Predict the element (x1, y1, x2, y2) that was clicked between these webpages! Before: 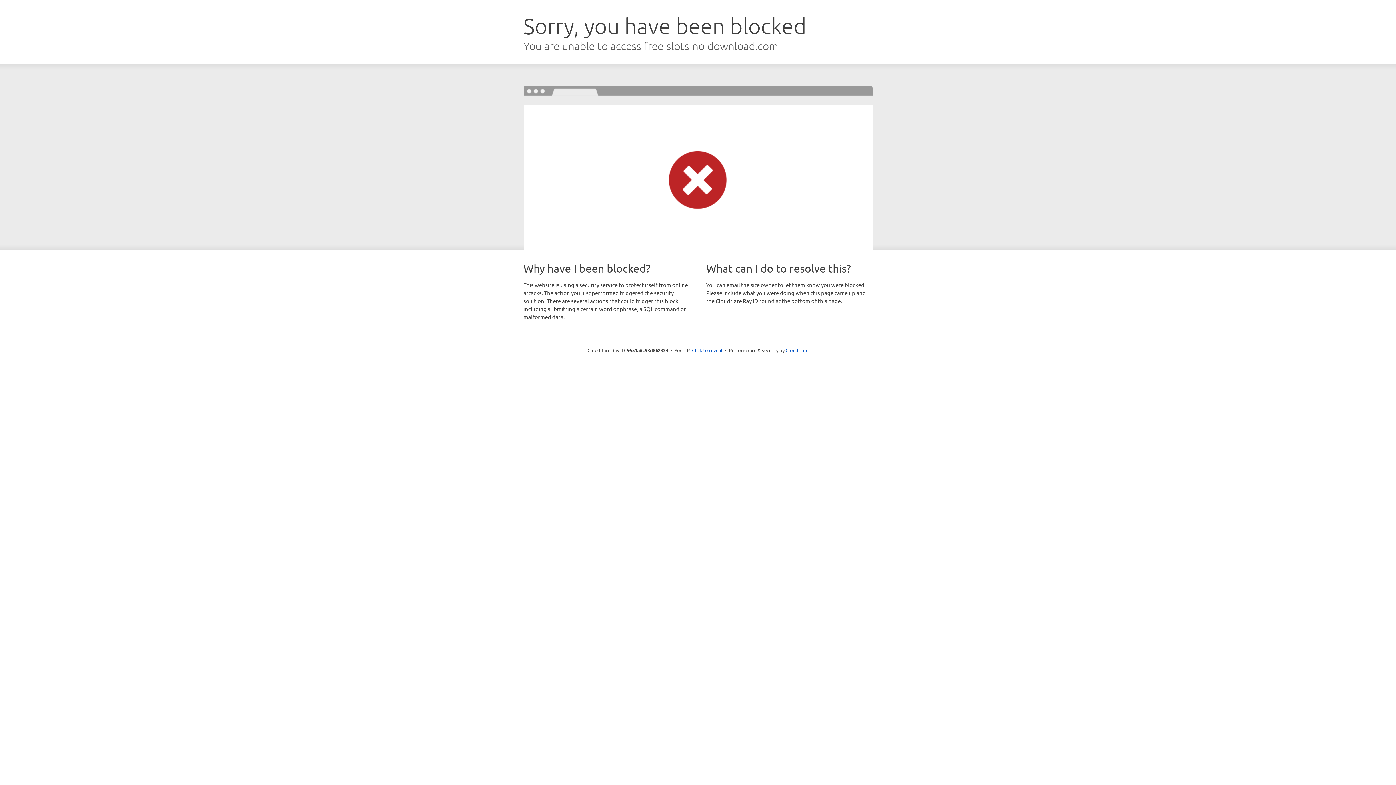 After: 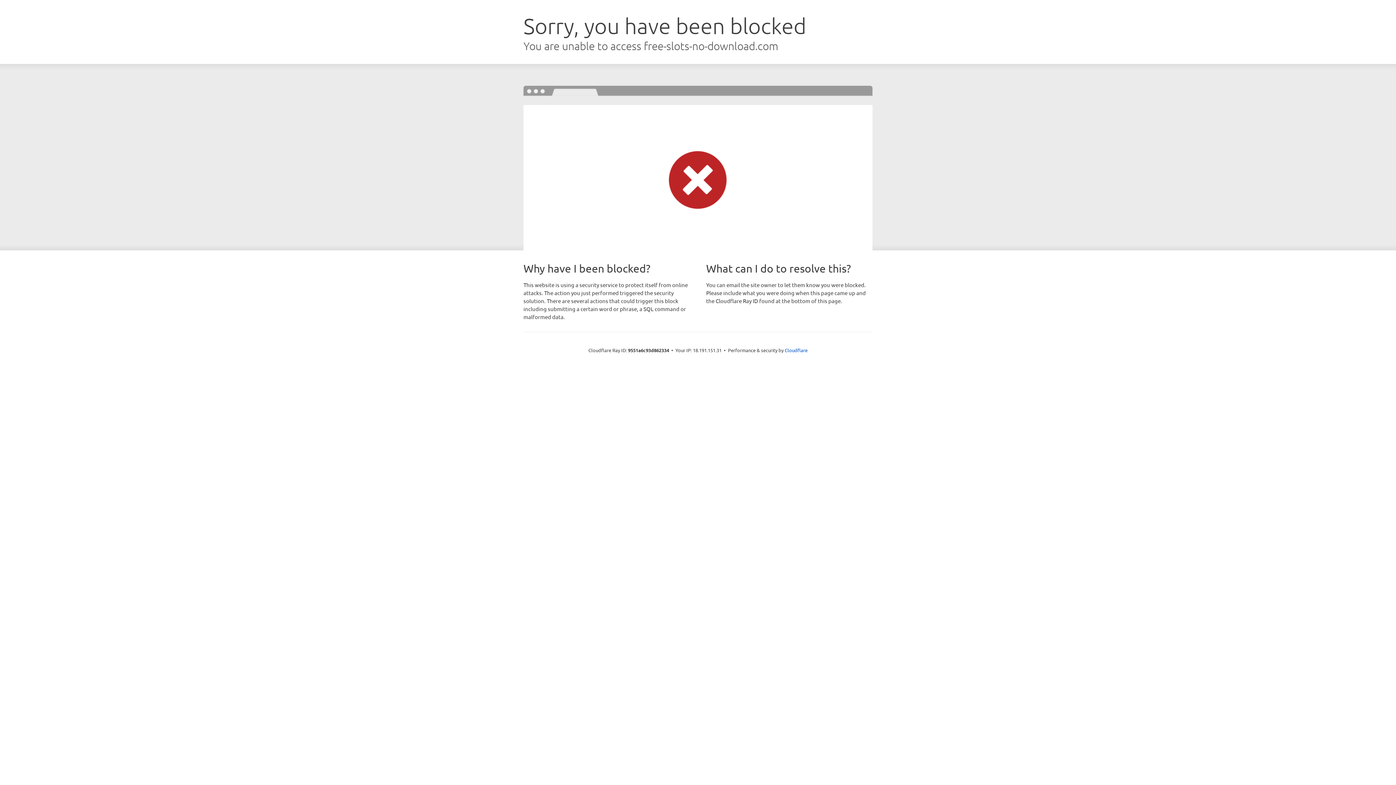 Action: bbox: (692, 346, 722, 353) label: Click to reveal